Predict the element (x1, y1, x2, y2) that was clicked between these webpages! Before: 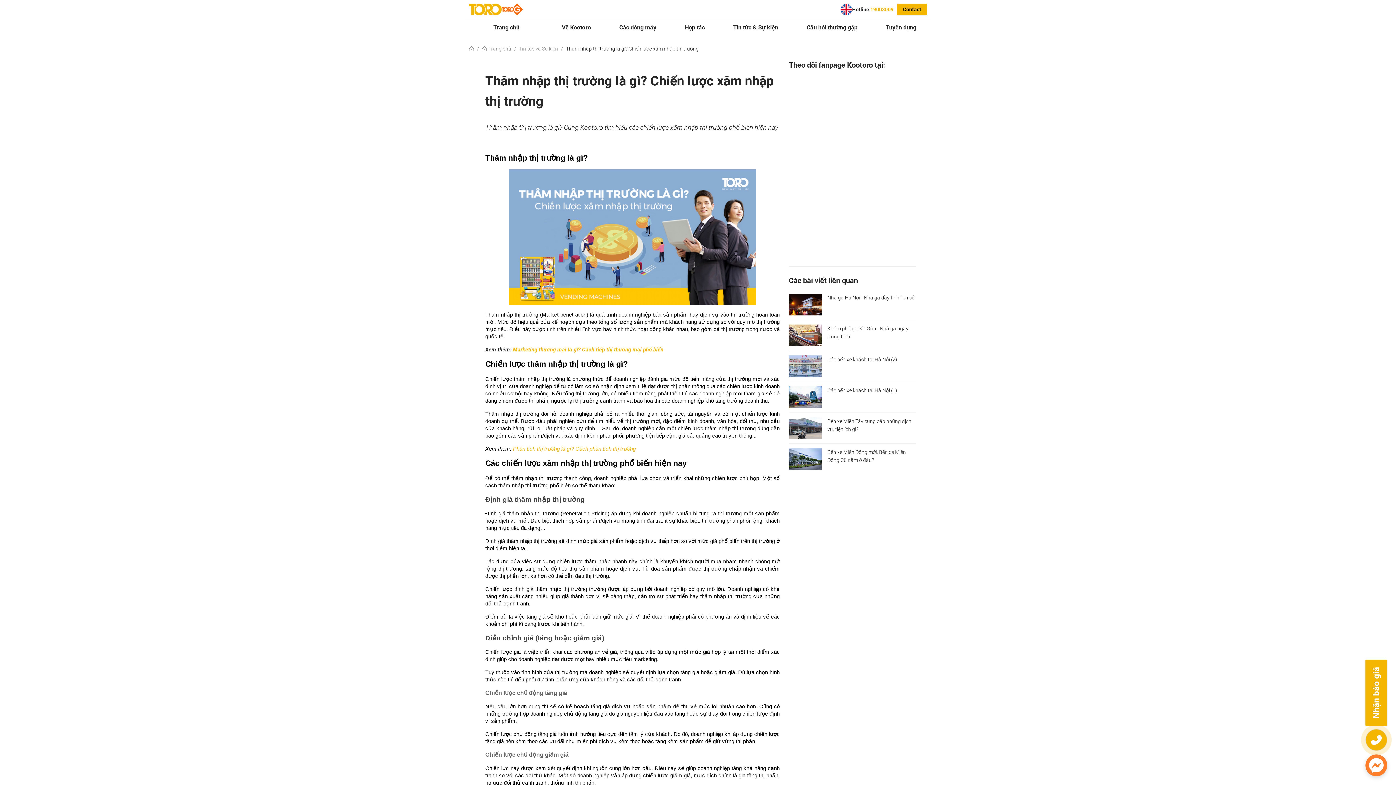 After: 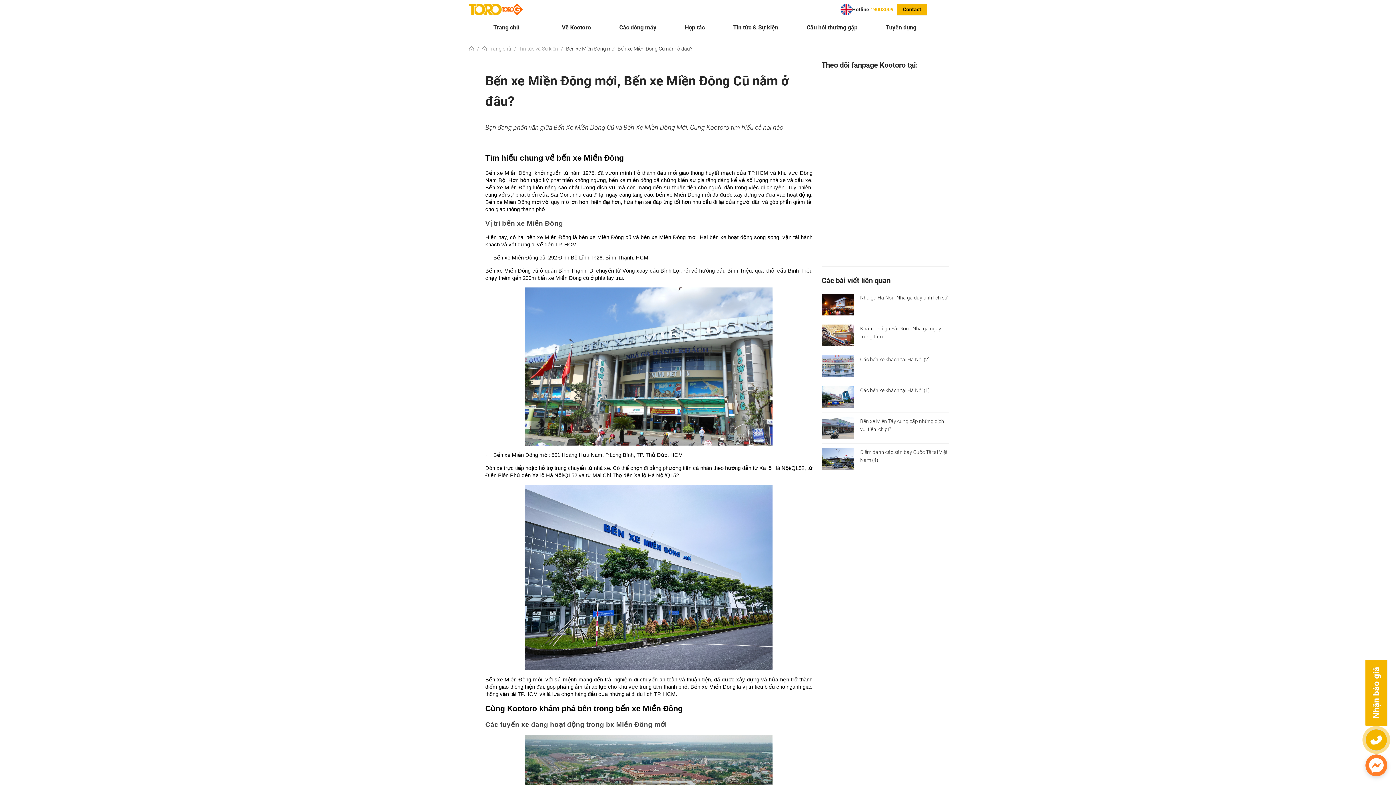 Action: label: Bến xe Miền Đông mới, Bến xe Miền Đông Cũ nằm ở đâu? bbox: (827, 448, 916, 464)